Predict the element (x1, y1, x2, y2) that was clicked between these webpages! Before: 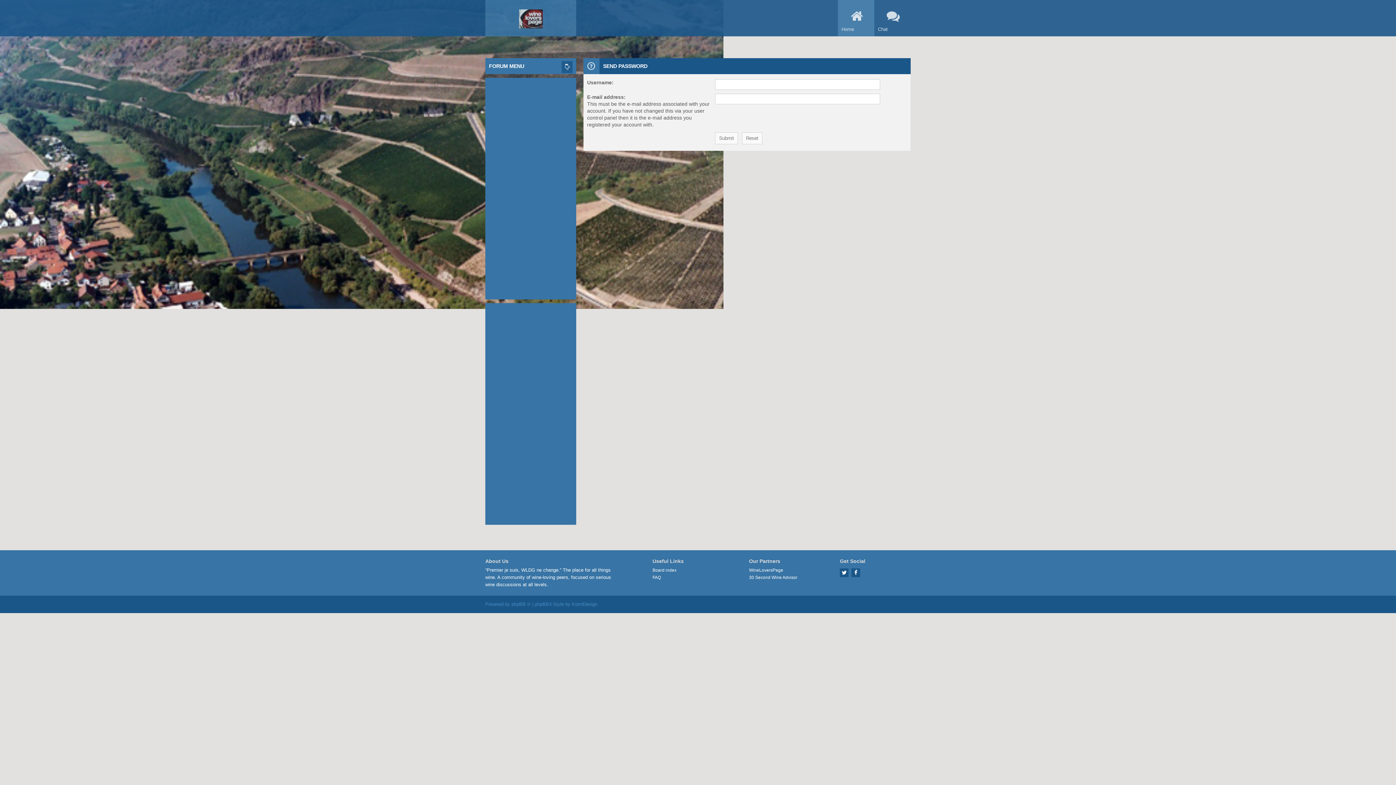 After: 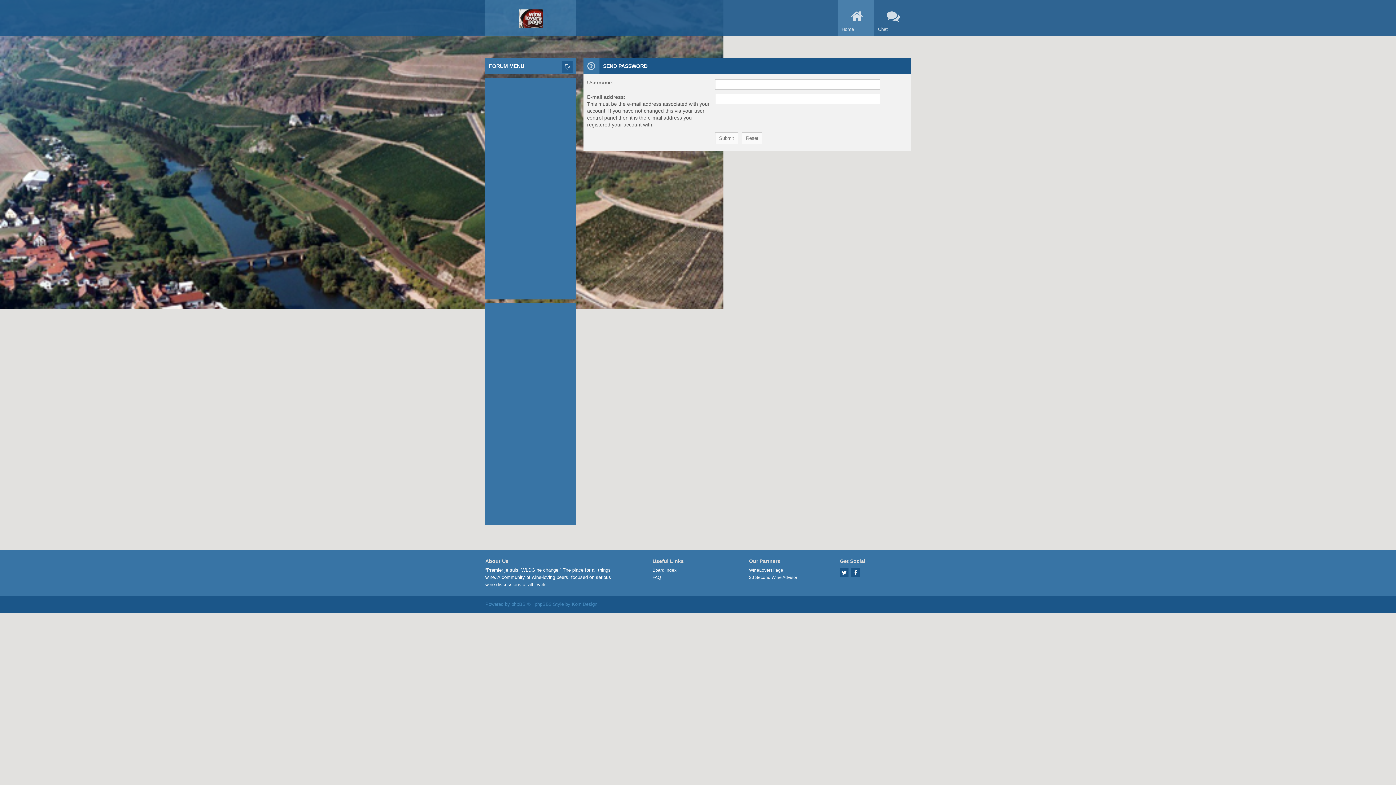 Action: bbox: (485, 0, 576, 36)